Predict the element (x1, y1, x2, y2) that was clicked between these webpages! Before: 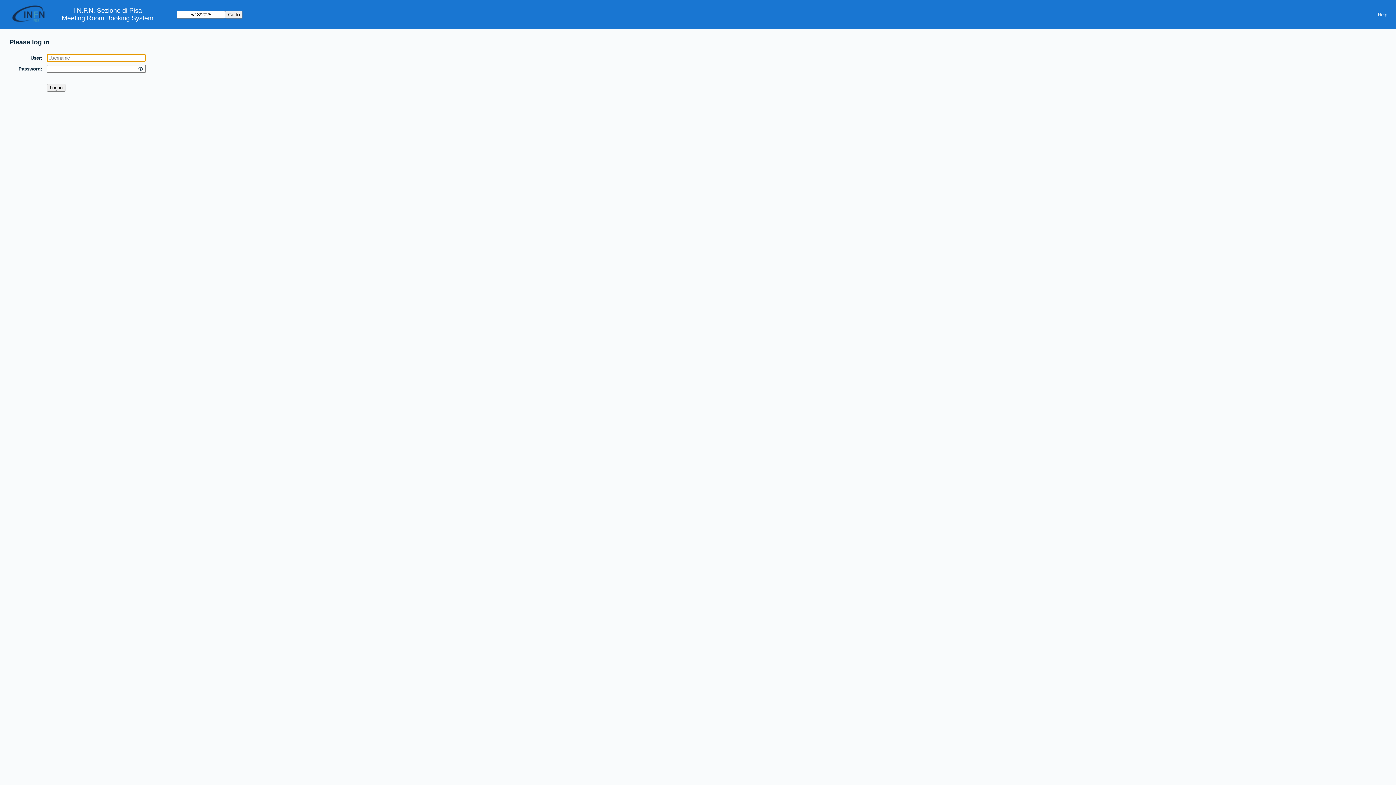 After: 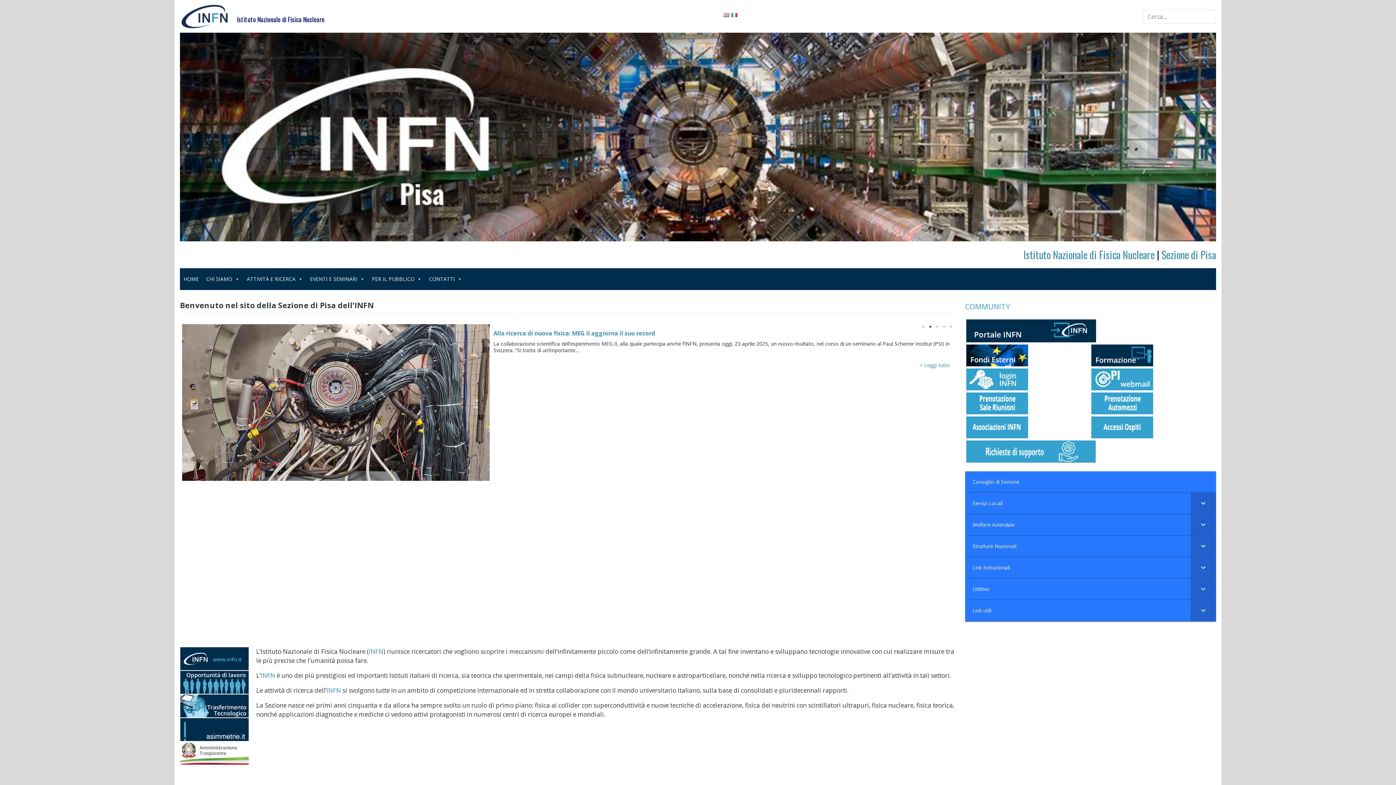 Action: bbox: (8, 0, 61, 29)